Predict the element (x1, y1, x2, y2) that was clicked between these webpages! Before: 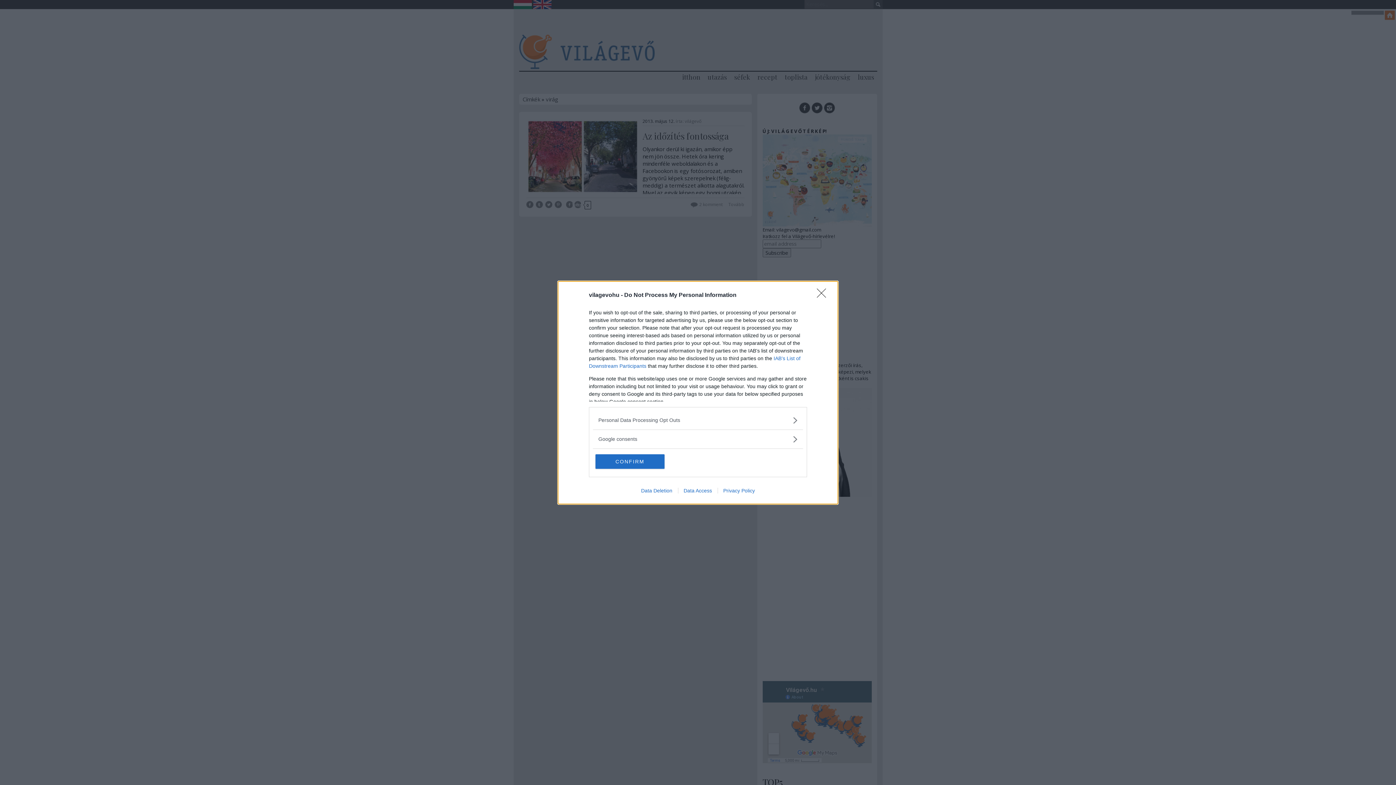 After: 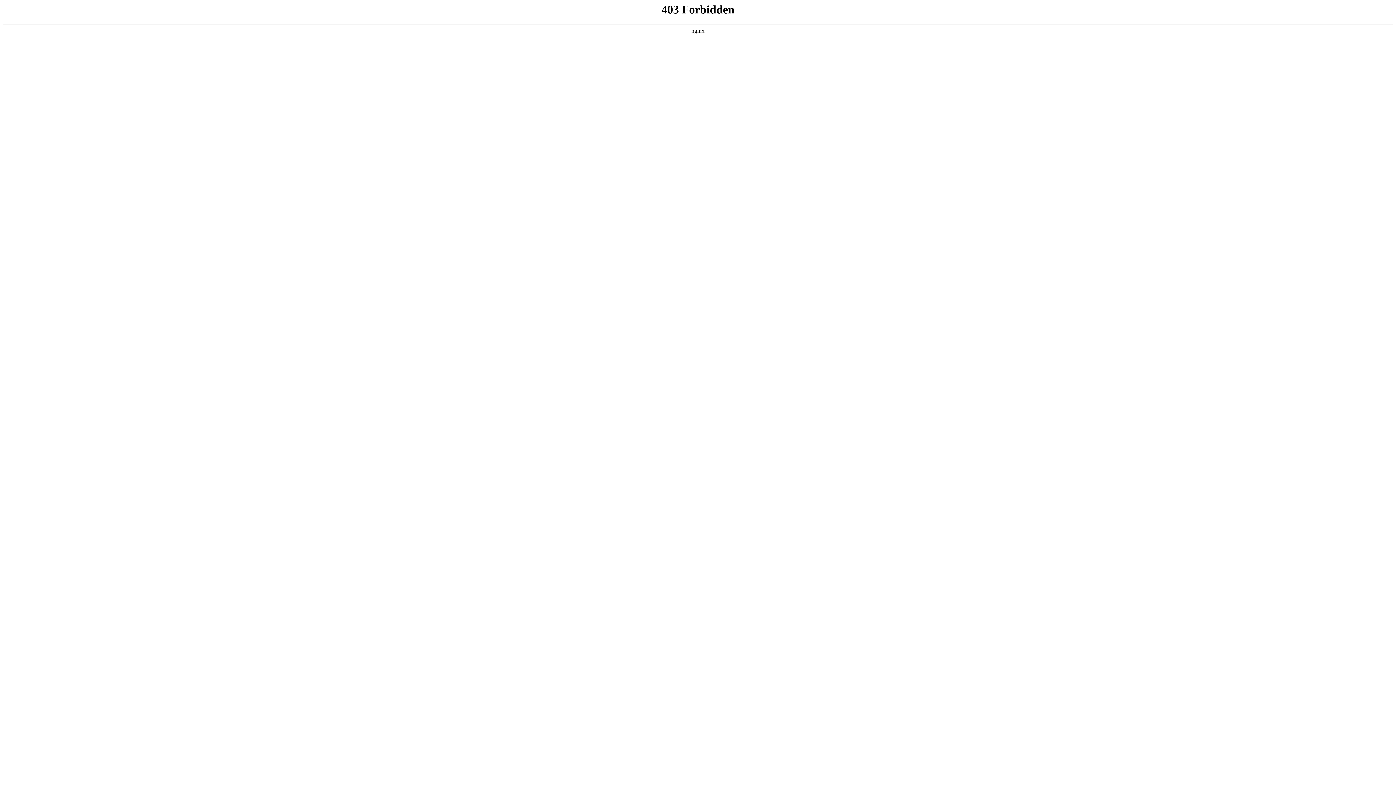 Action: bbox: (717, 487, 760, 493) label: Privacy Policy